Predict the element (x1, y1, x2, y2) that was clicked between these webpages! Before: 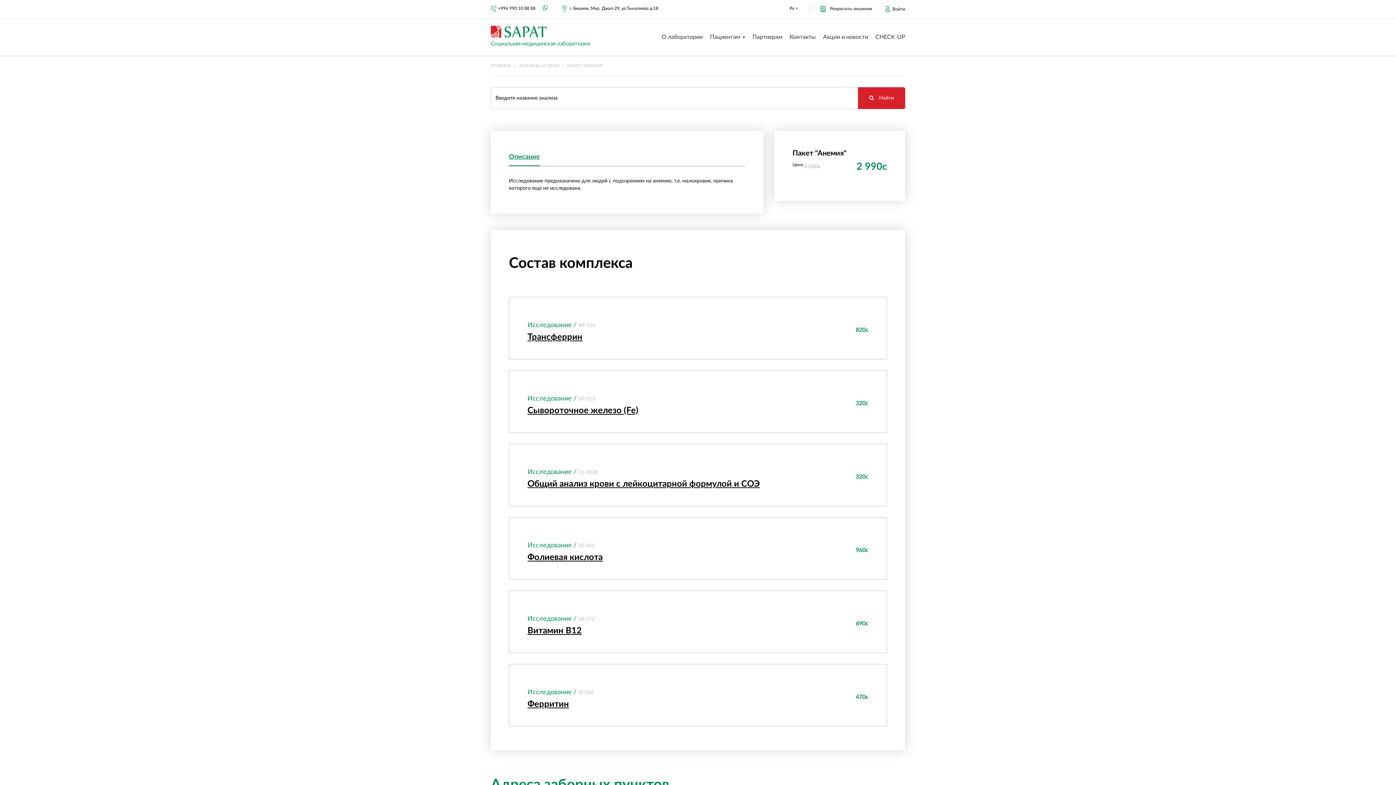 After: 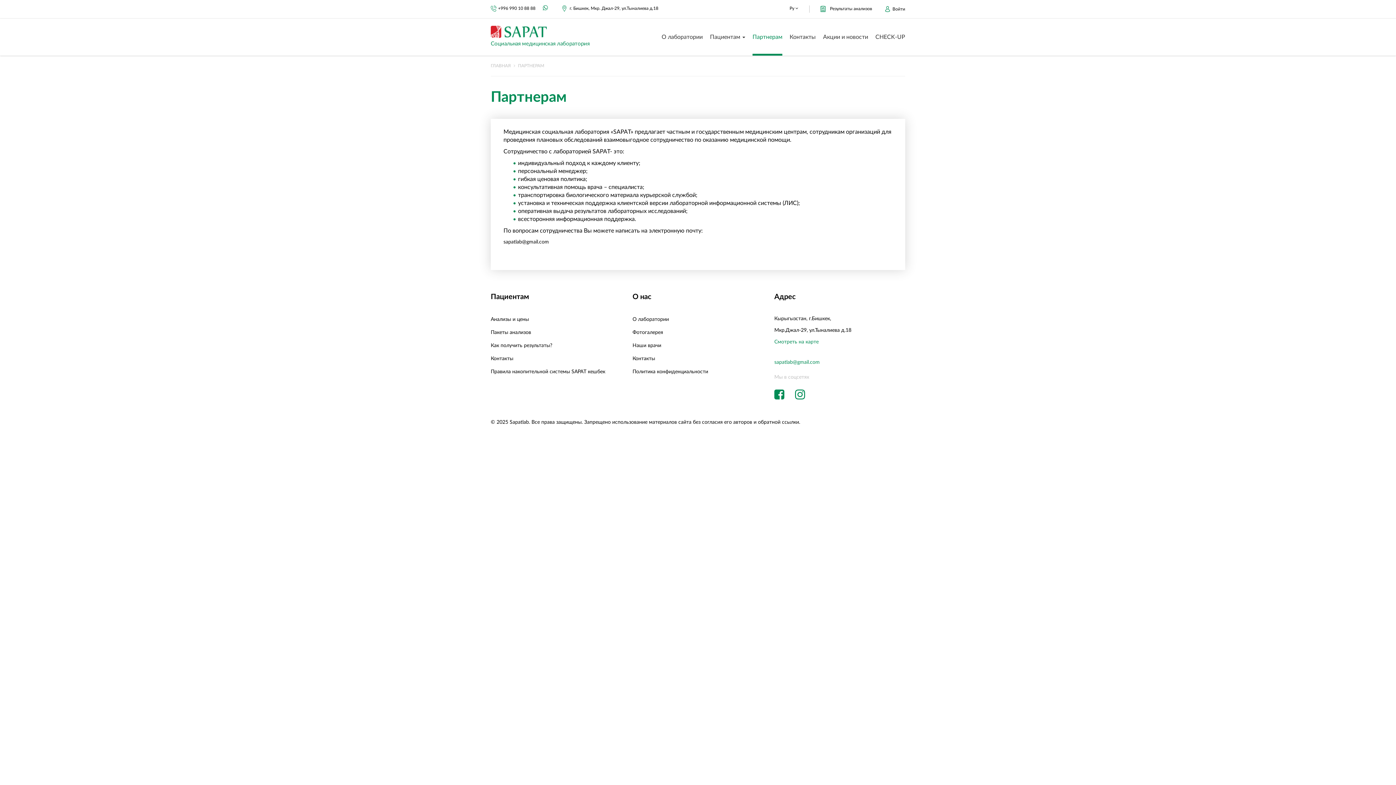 Action: bbox: (752, 33, 782, 40) label: Партнерам